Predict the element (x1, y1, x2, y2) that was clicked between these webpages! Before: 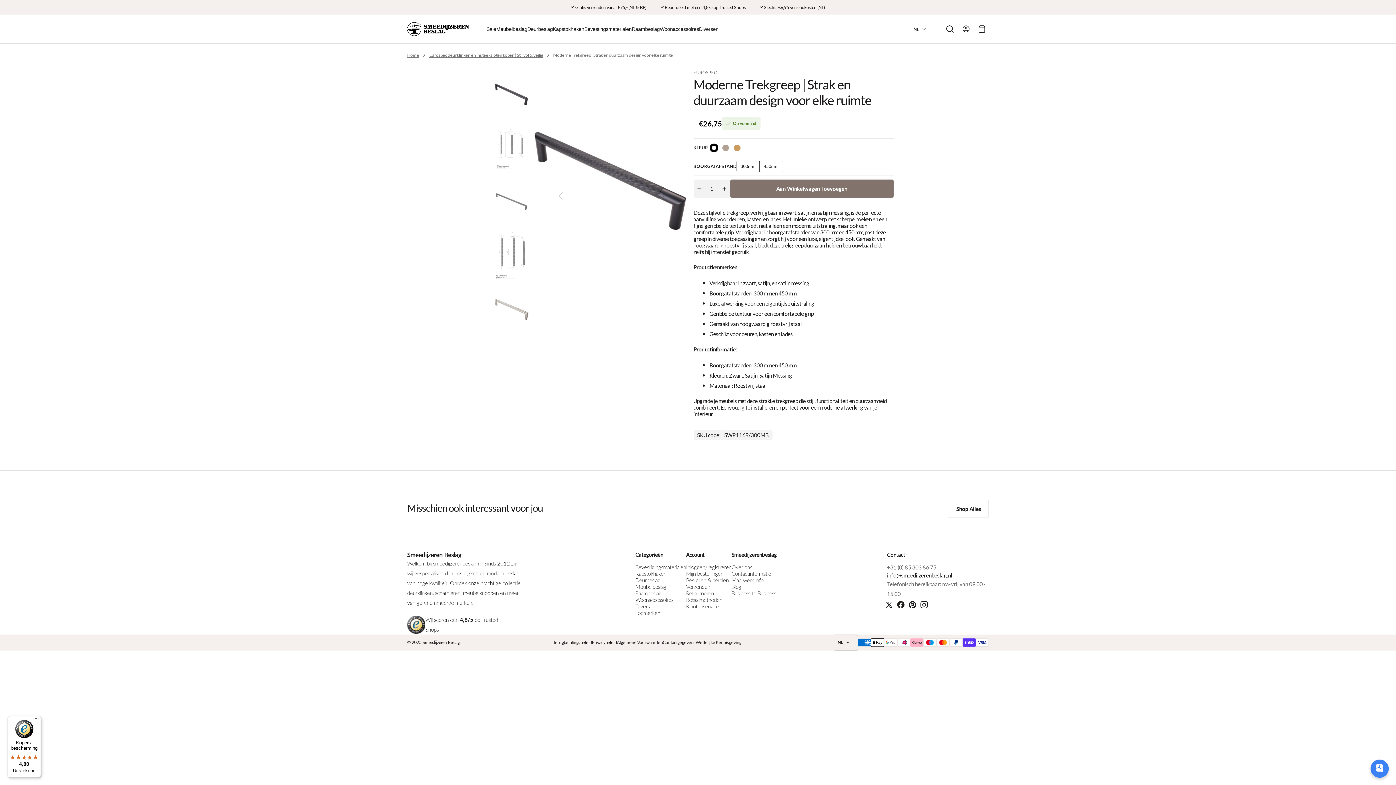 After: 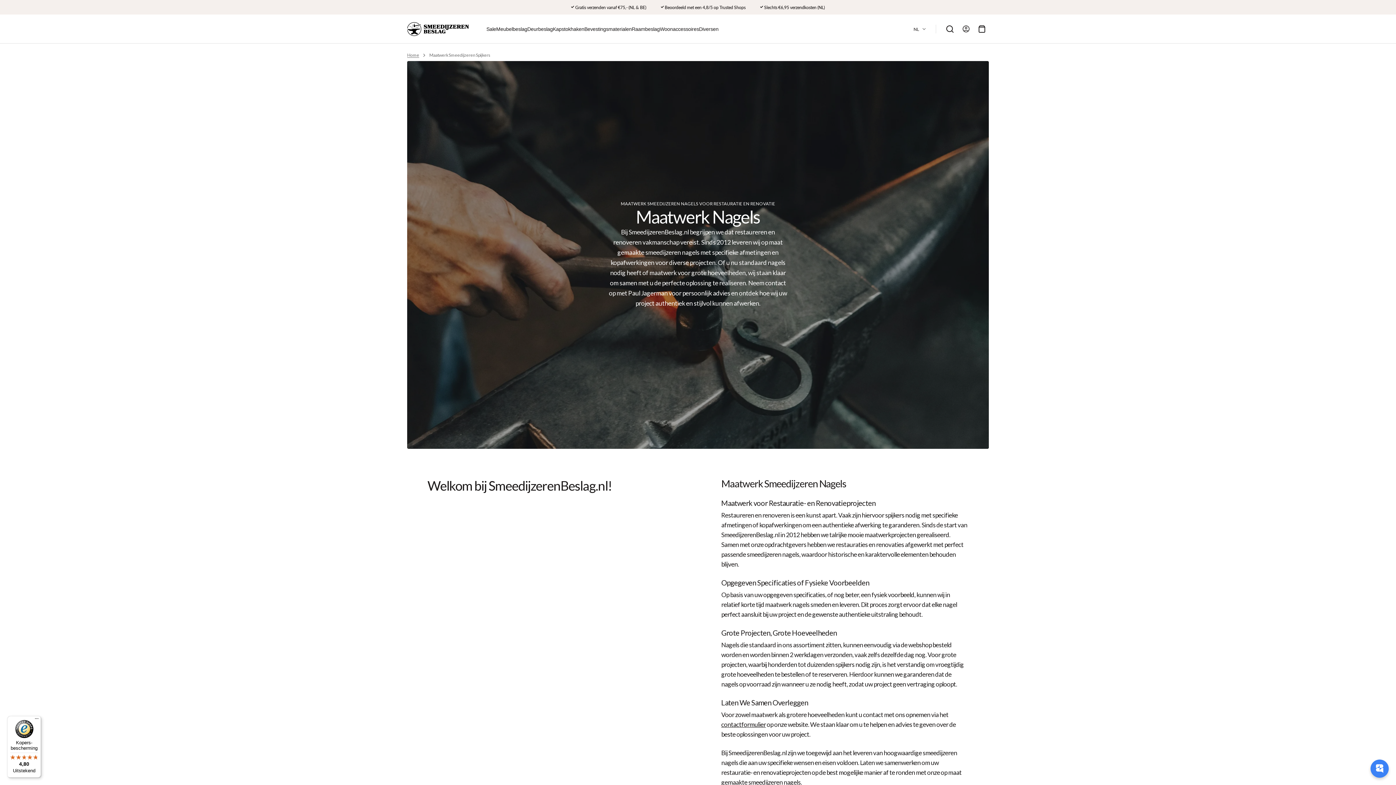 Action: bbox: (731, 577, 763, 583) label: Maatwerk info